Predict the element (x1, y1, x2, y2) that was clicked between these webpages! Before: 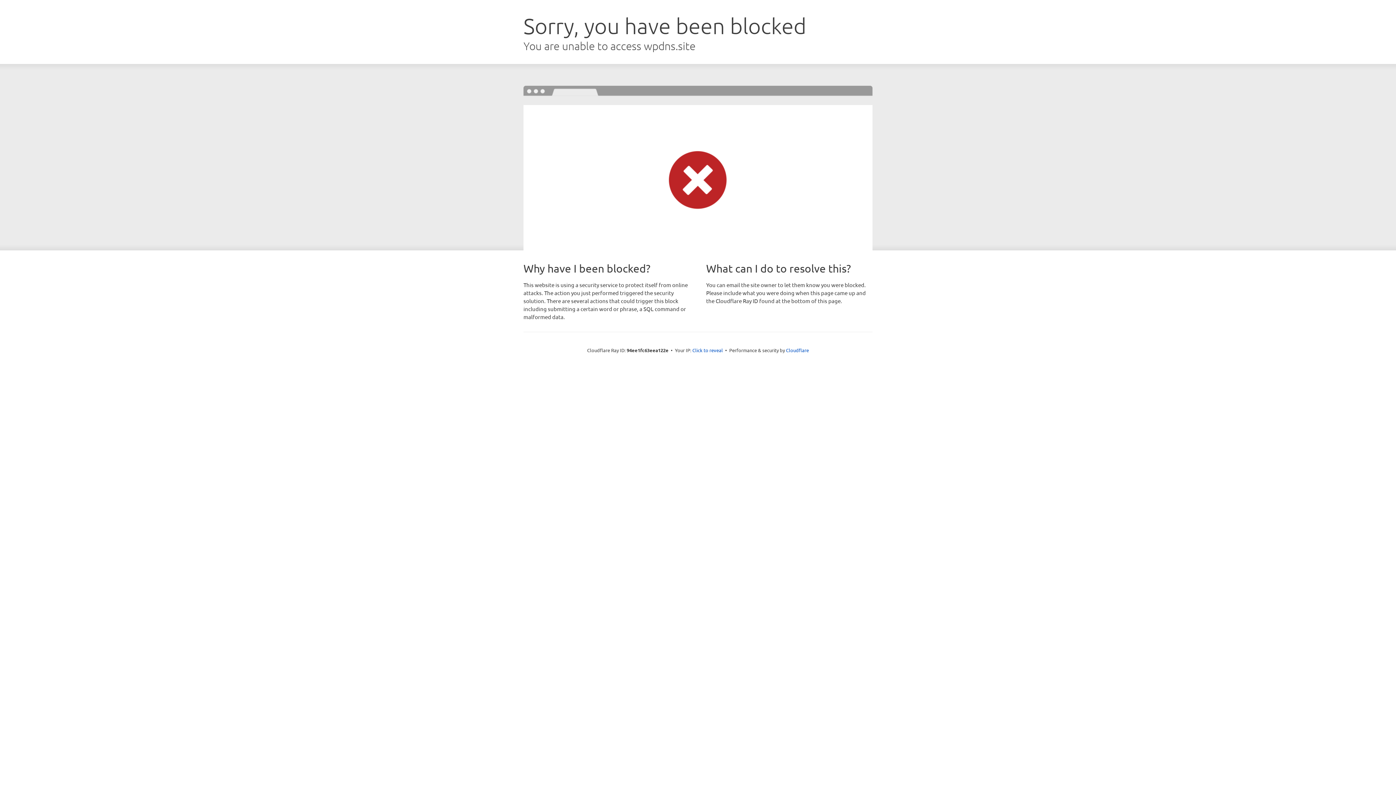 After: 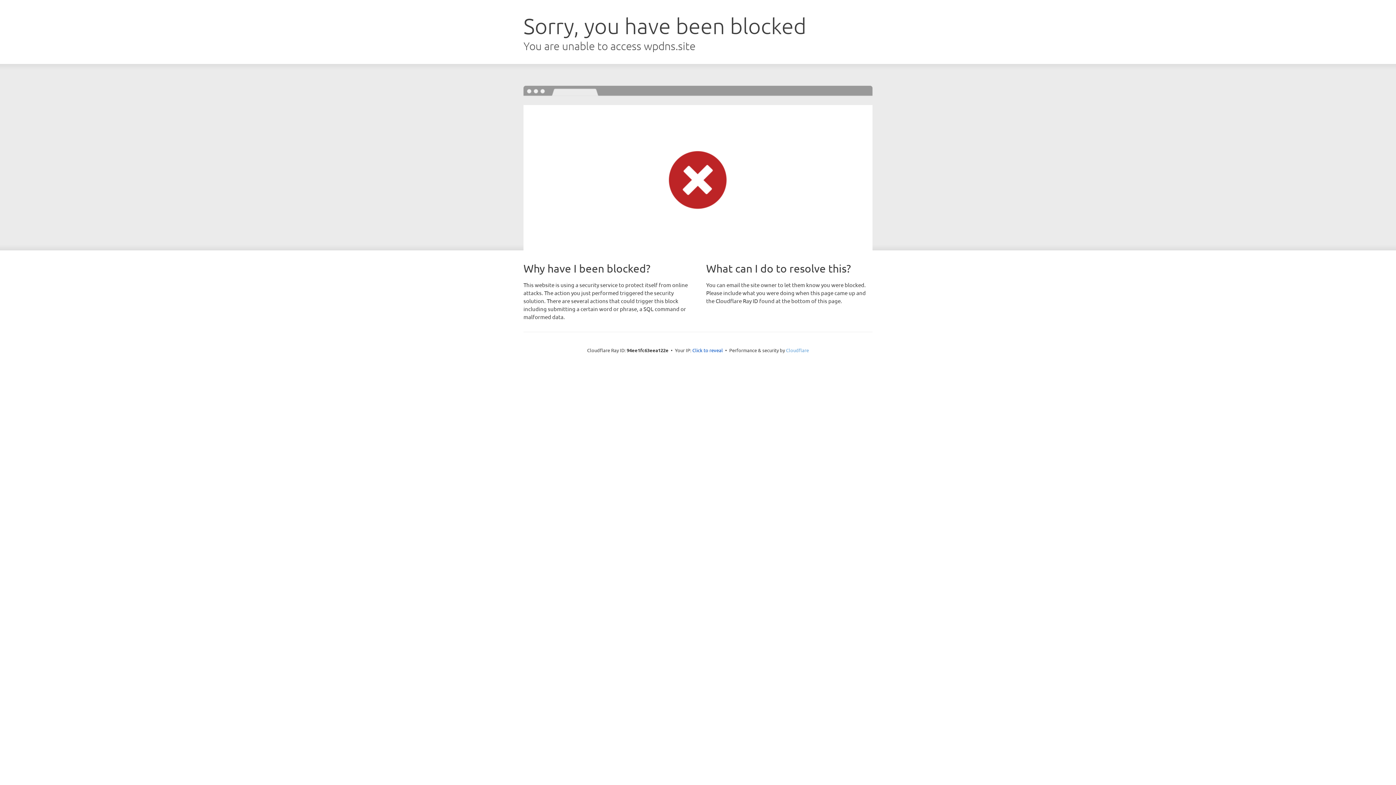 Action: label: Cloudflare bbox: (786, 347, 809, 353)